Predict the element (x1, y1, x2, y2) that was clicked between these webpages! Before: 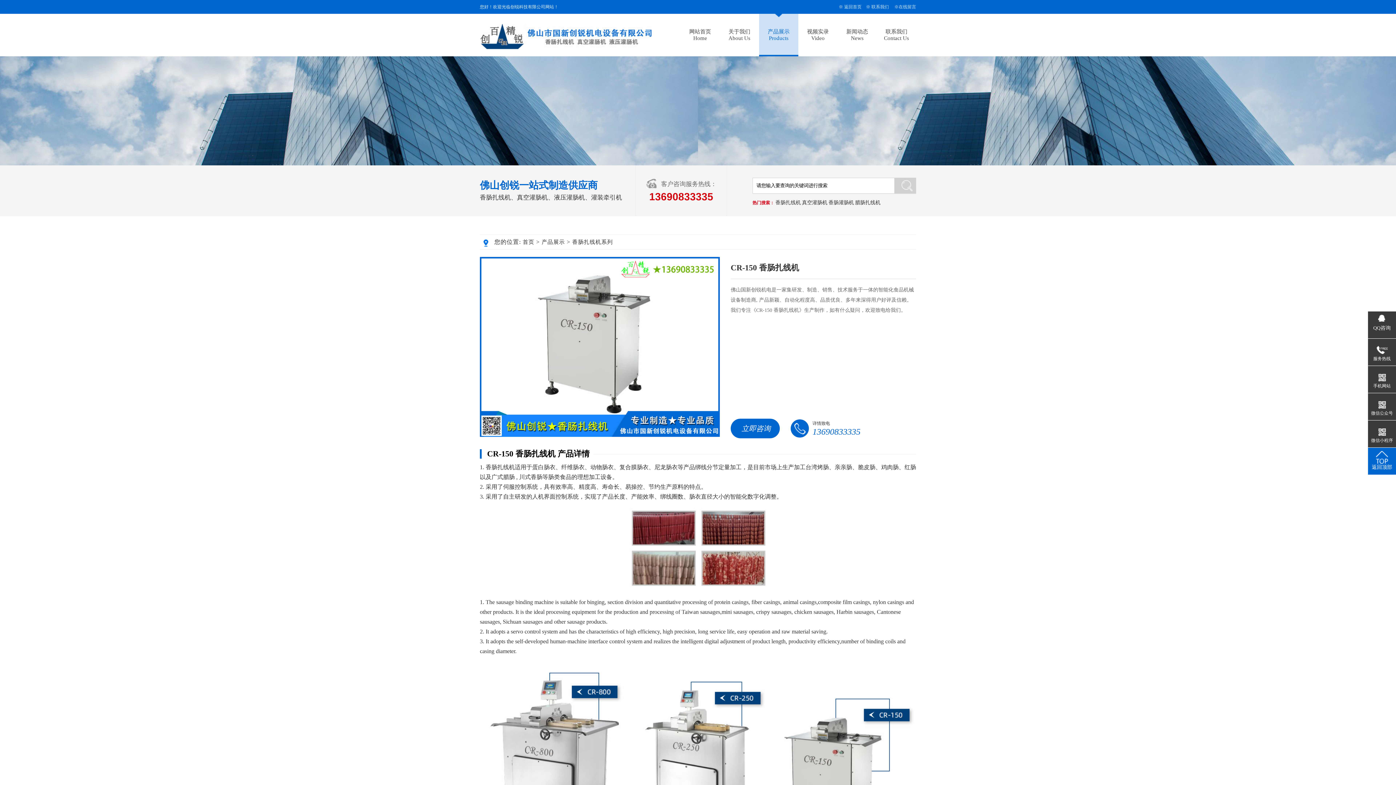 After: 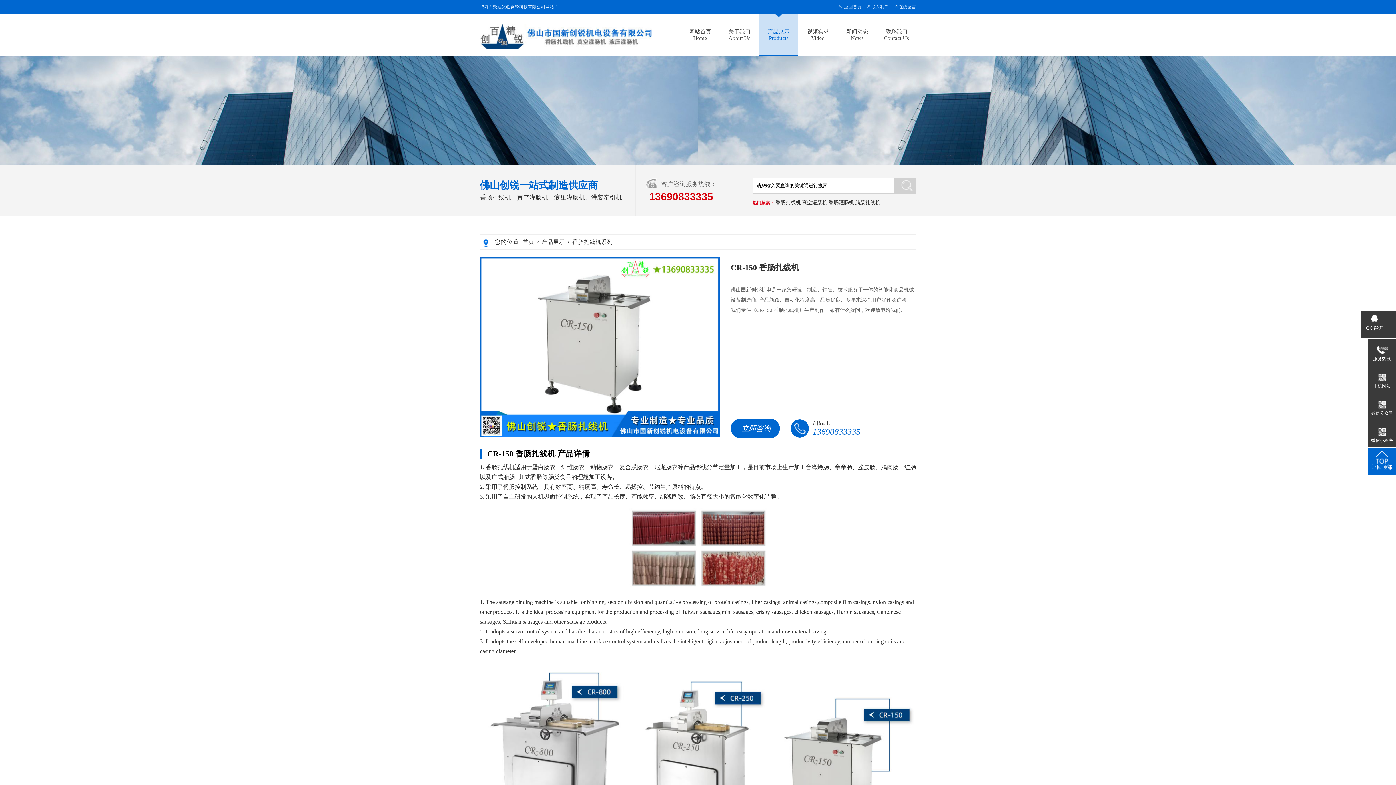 Action: label: QQ咨询 bbox: (1368, 314, 1396, 331)